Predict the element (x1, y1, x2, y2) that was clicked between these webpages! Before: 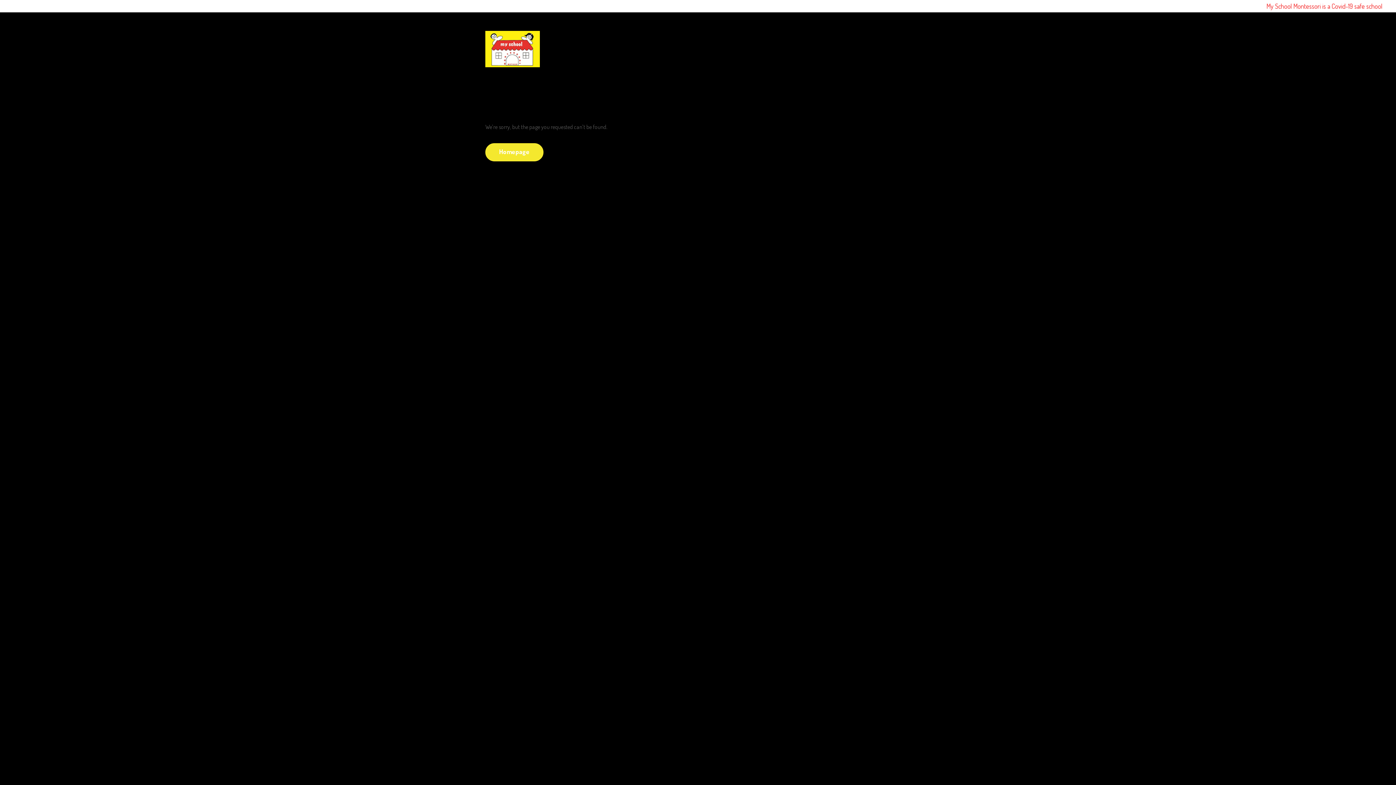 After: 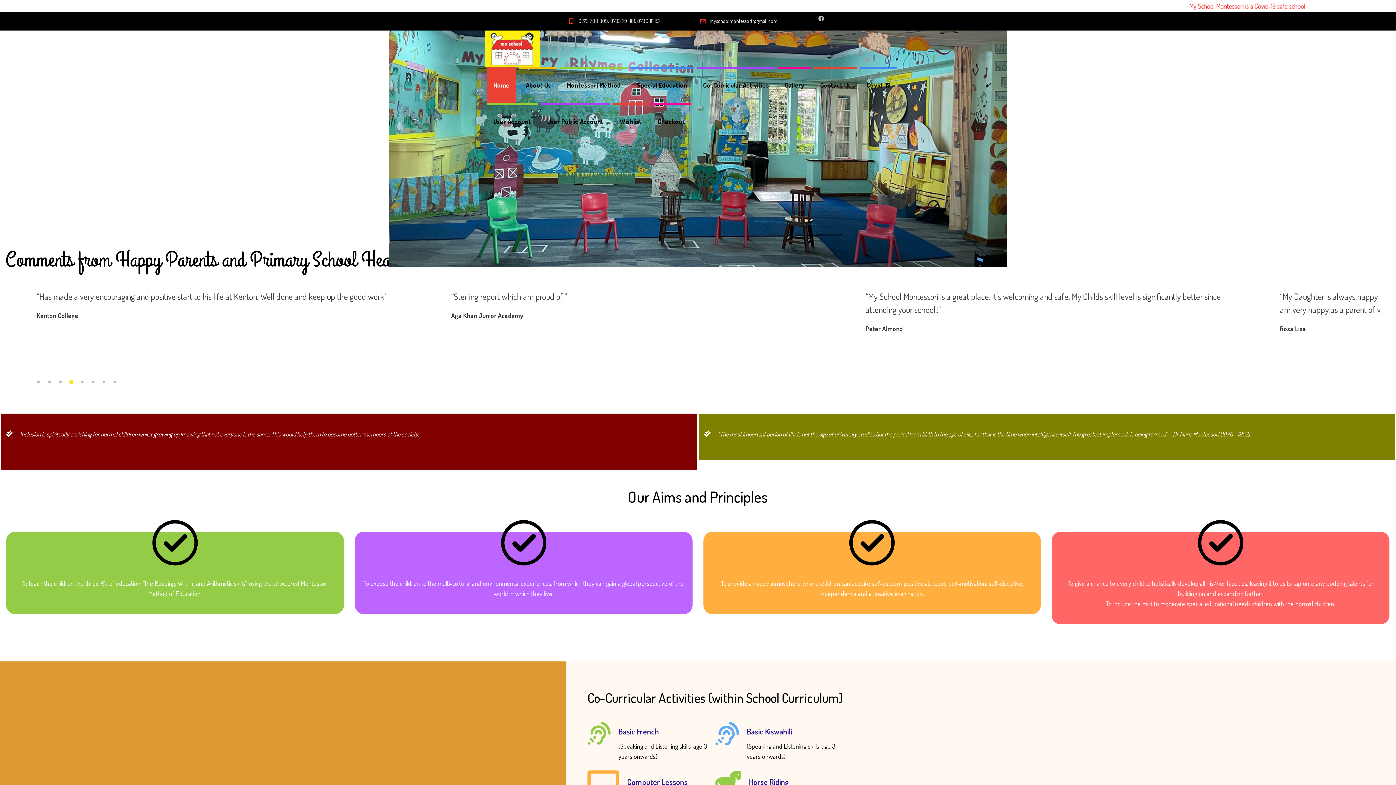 Action: bbox: (485, 30, 540, 67)